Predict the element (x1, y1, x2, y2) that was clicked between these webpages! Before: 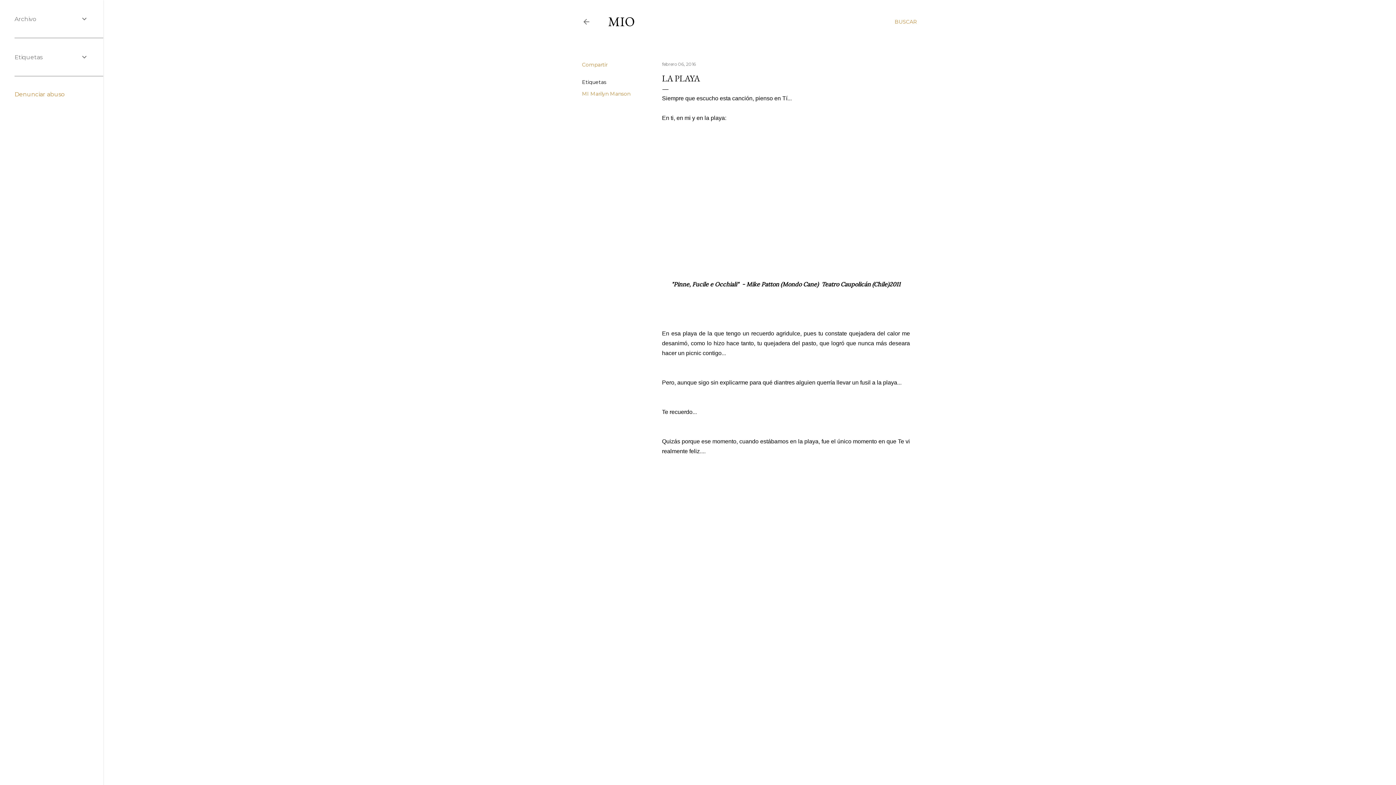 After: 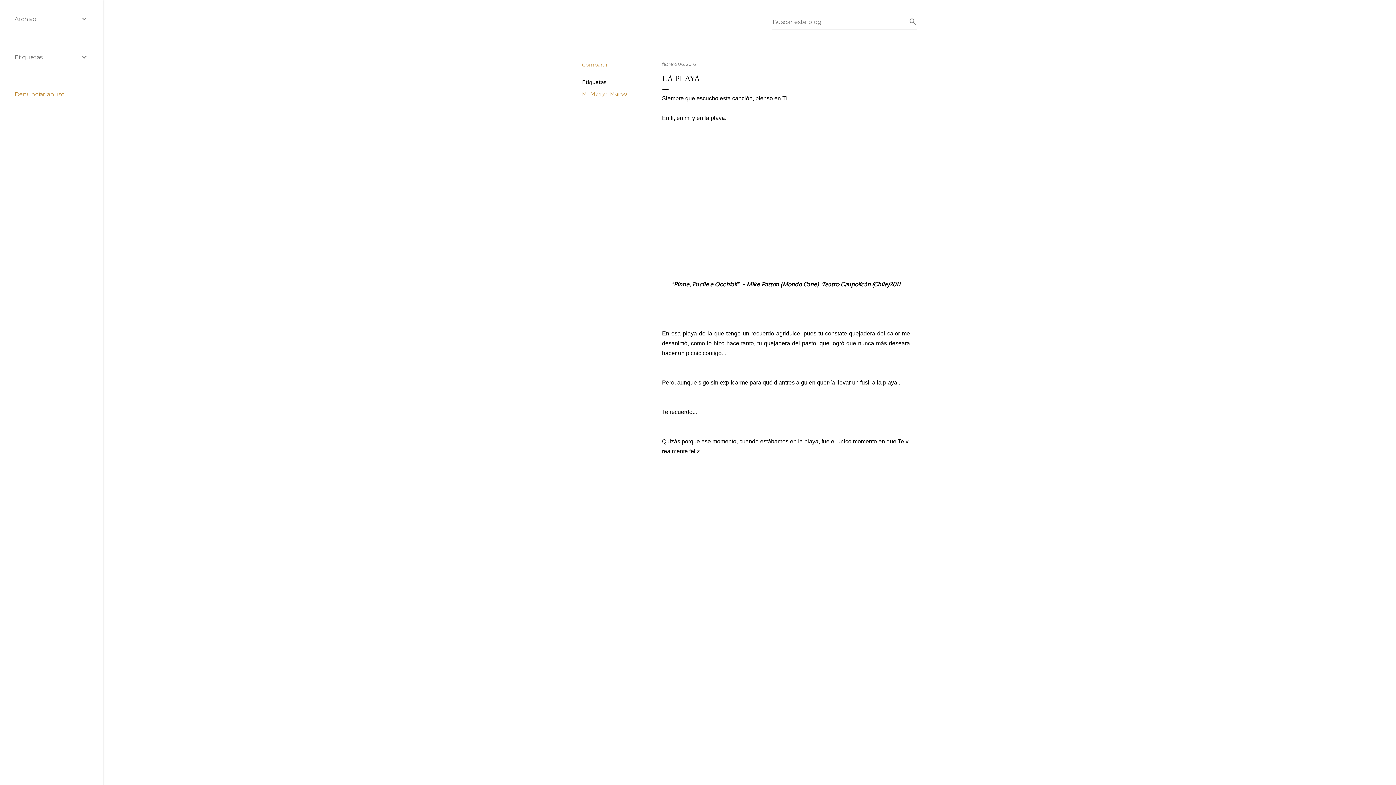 Action: label: Buscar bbox: (894, 13, 917, 30)